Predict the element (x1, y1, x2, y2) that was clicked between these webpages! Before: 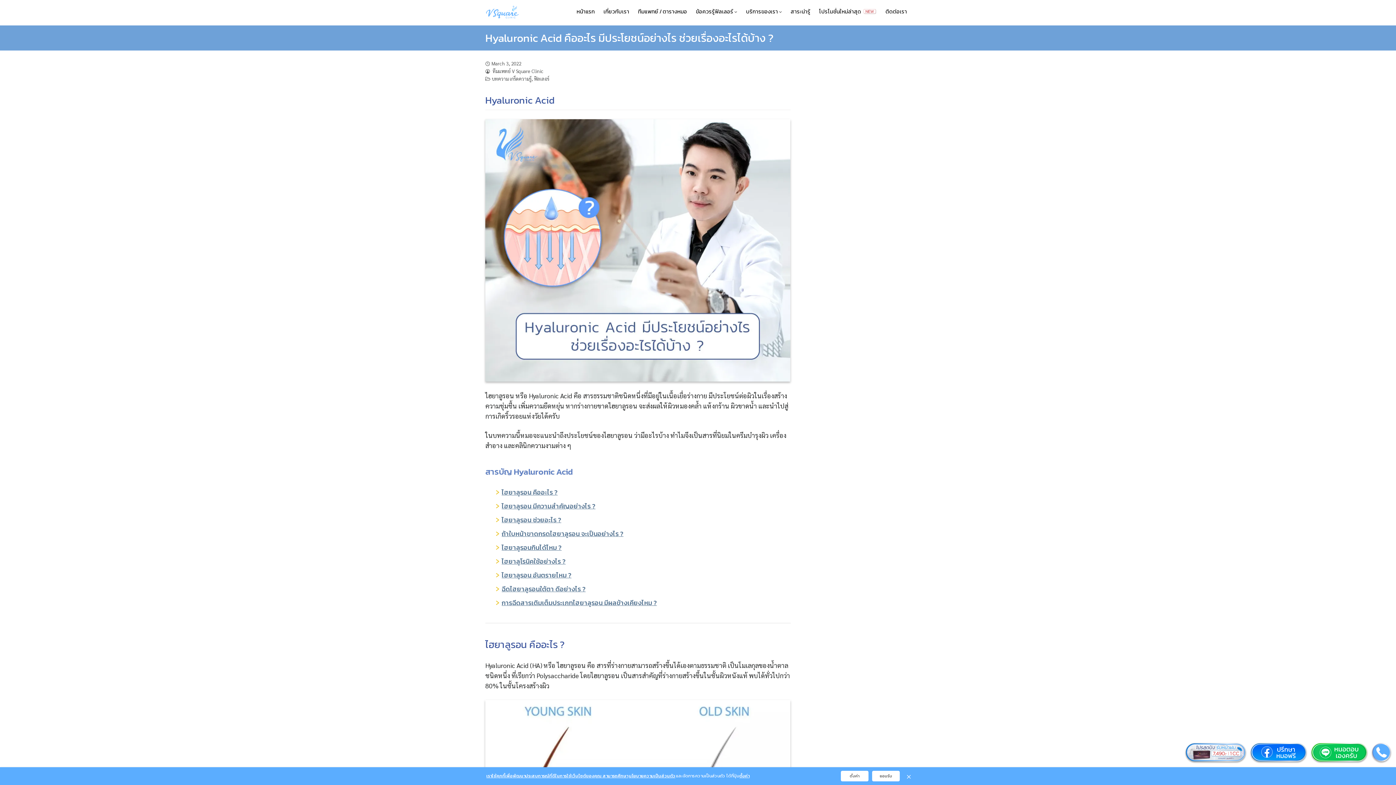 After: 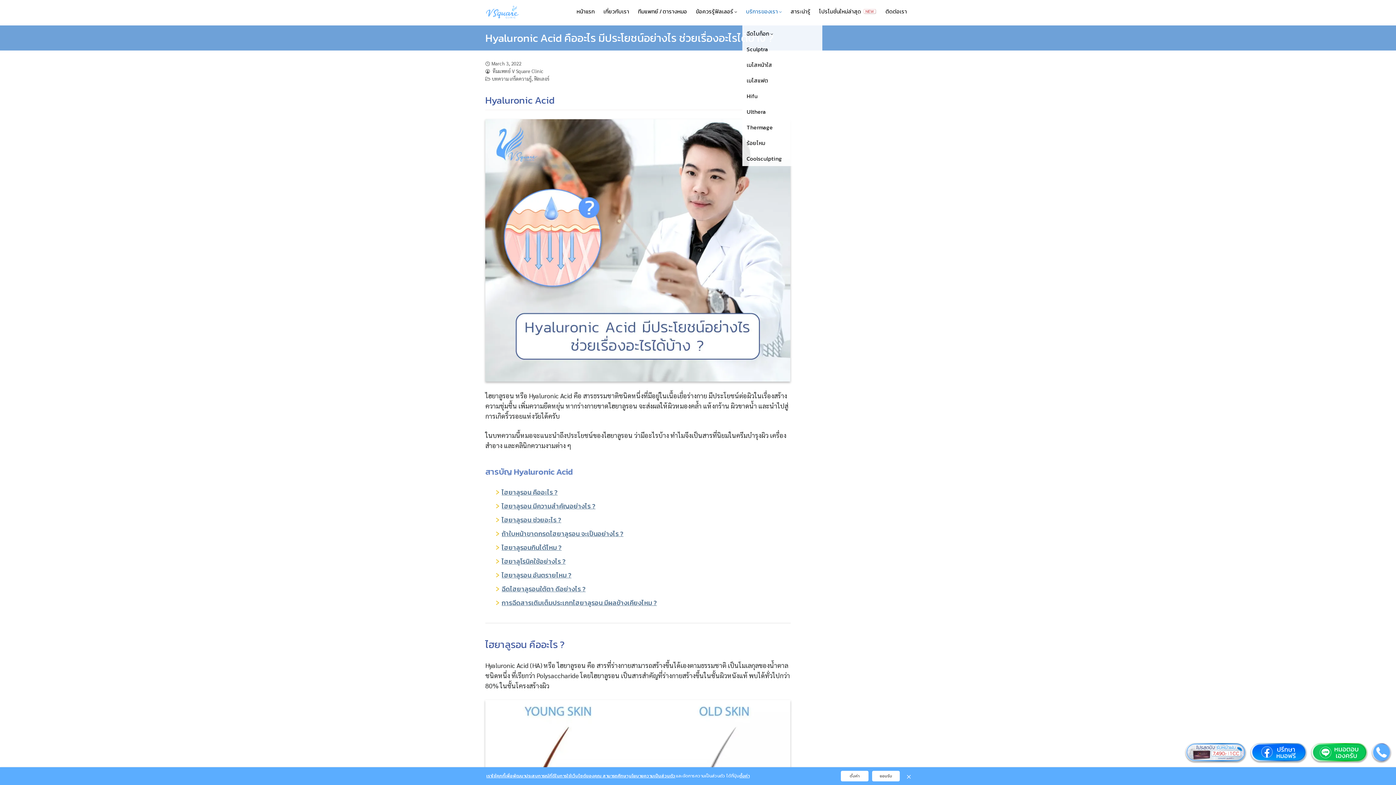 Action: bbox: (742, 0, 785, 25) label: บริการของเรา 